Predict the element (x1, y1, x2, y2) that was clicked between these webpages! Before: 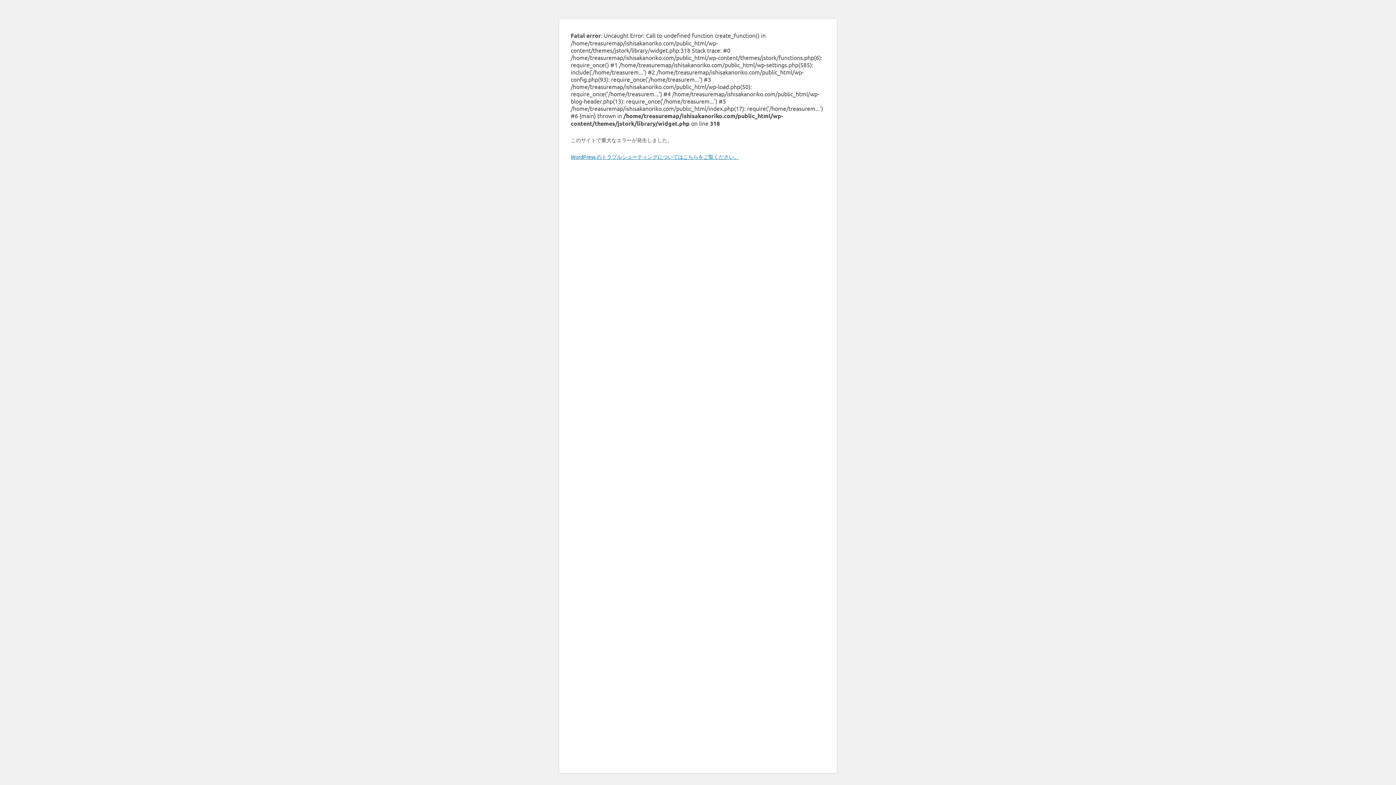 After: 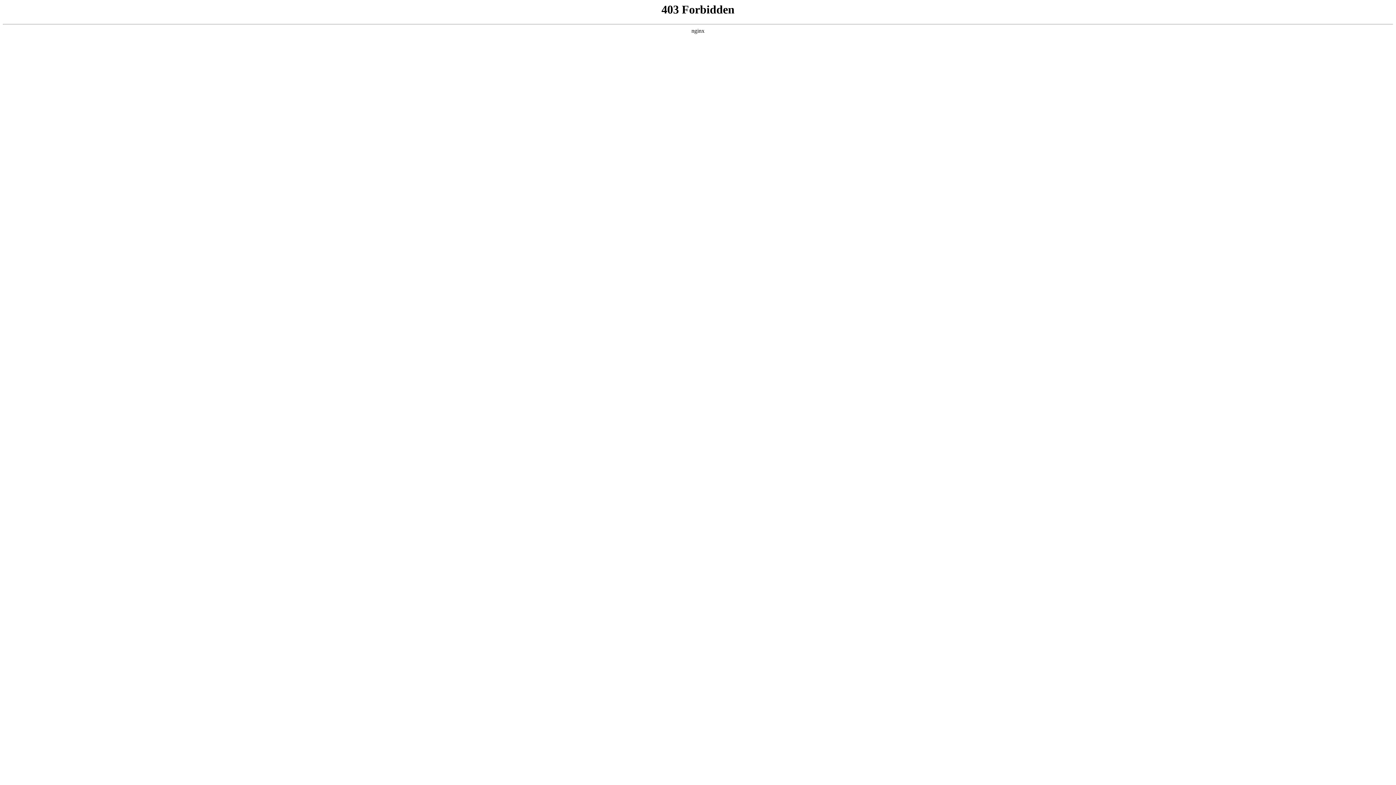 Action: label: WordPress のトラブルシューティングについてはこちらをご覧ください。 bbox: (570, 153, 739, 160)